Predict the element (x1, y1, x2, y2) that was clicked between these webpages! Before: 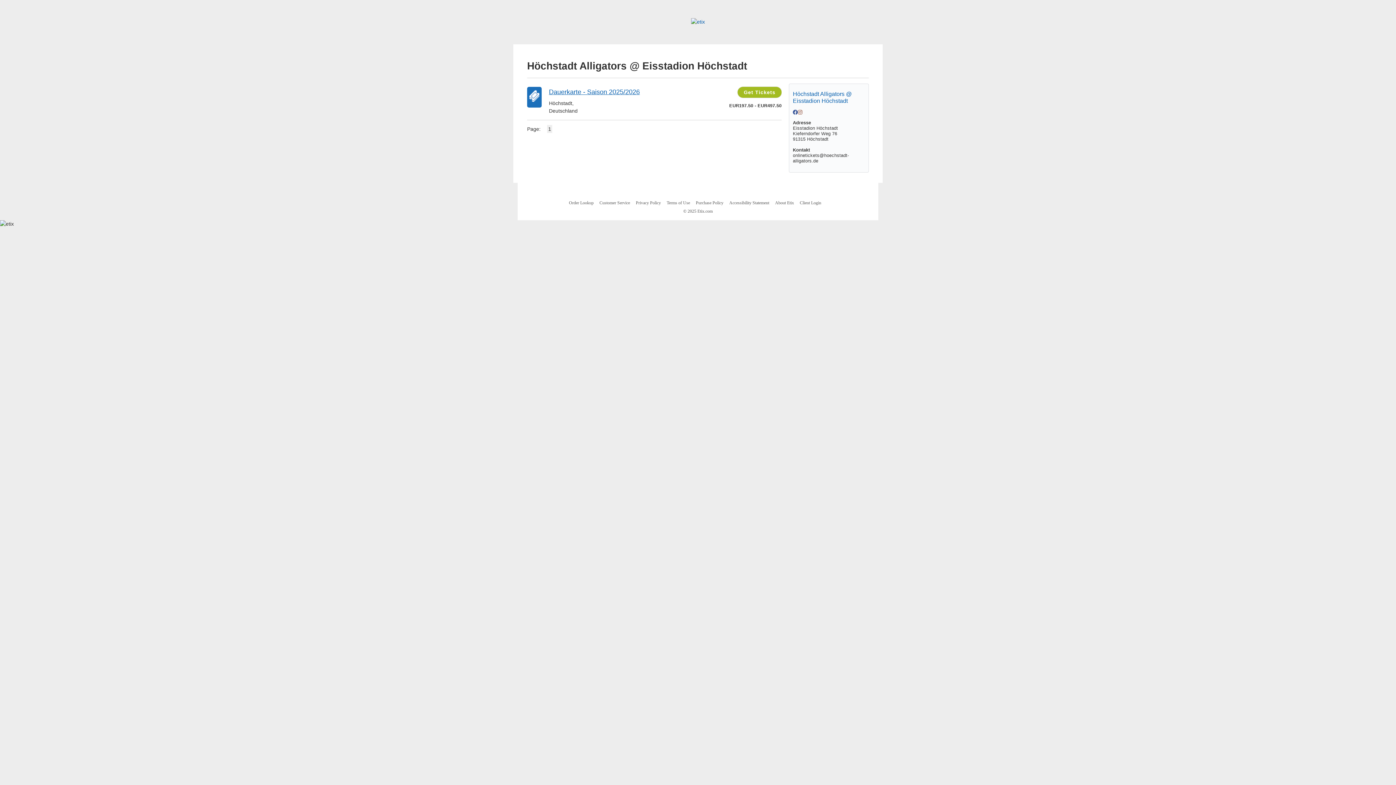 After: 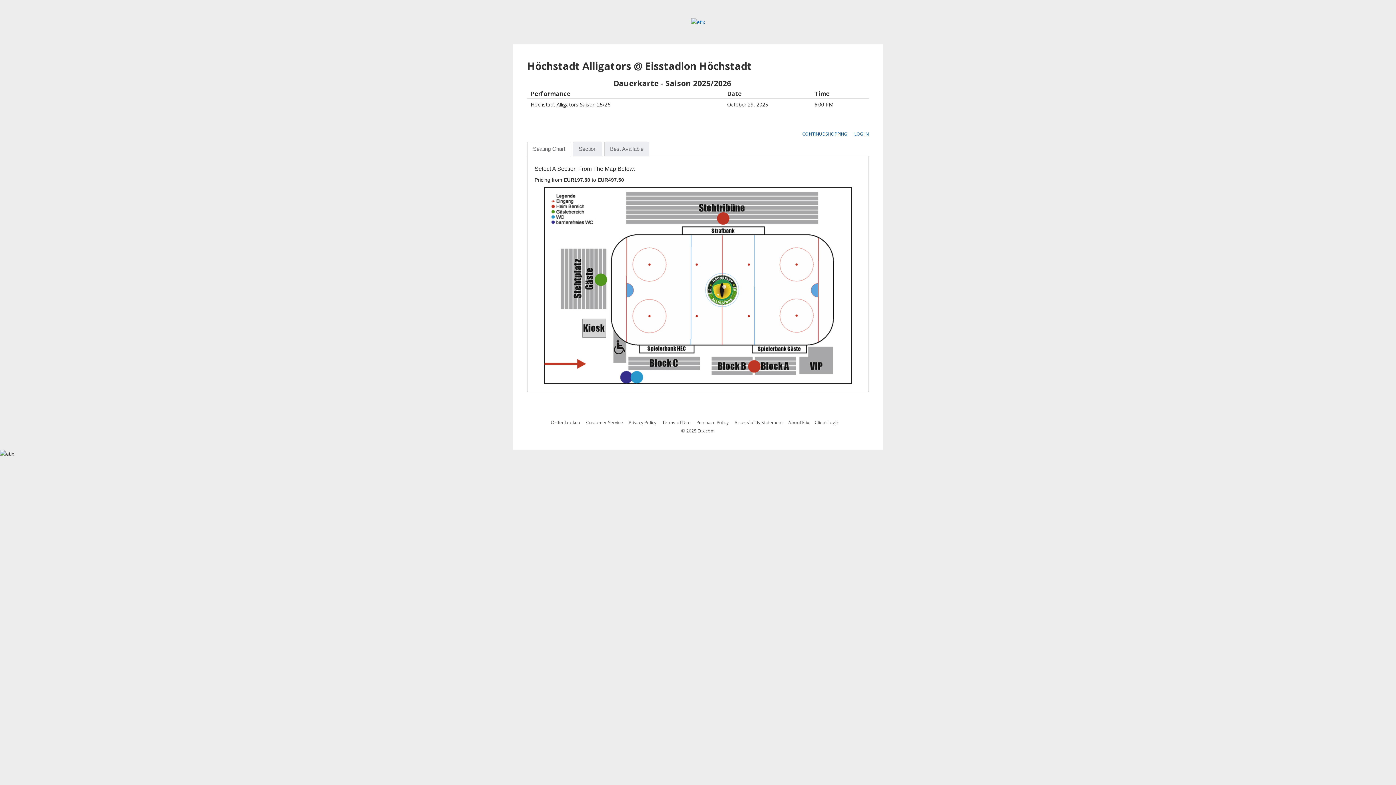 Action: bbox: (549, 88, 640, 95) label: Dauerkarte - Saison 2025/2026 Wednesday, July 30, 2025 - Thursday, October 29, 2026